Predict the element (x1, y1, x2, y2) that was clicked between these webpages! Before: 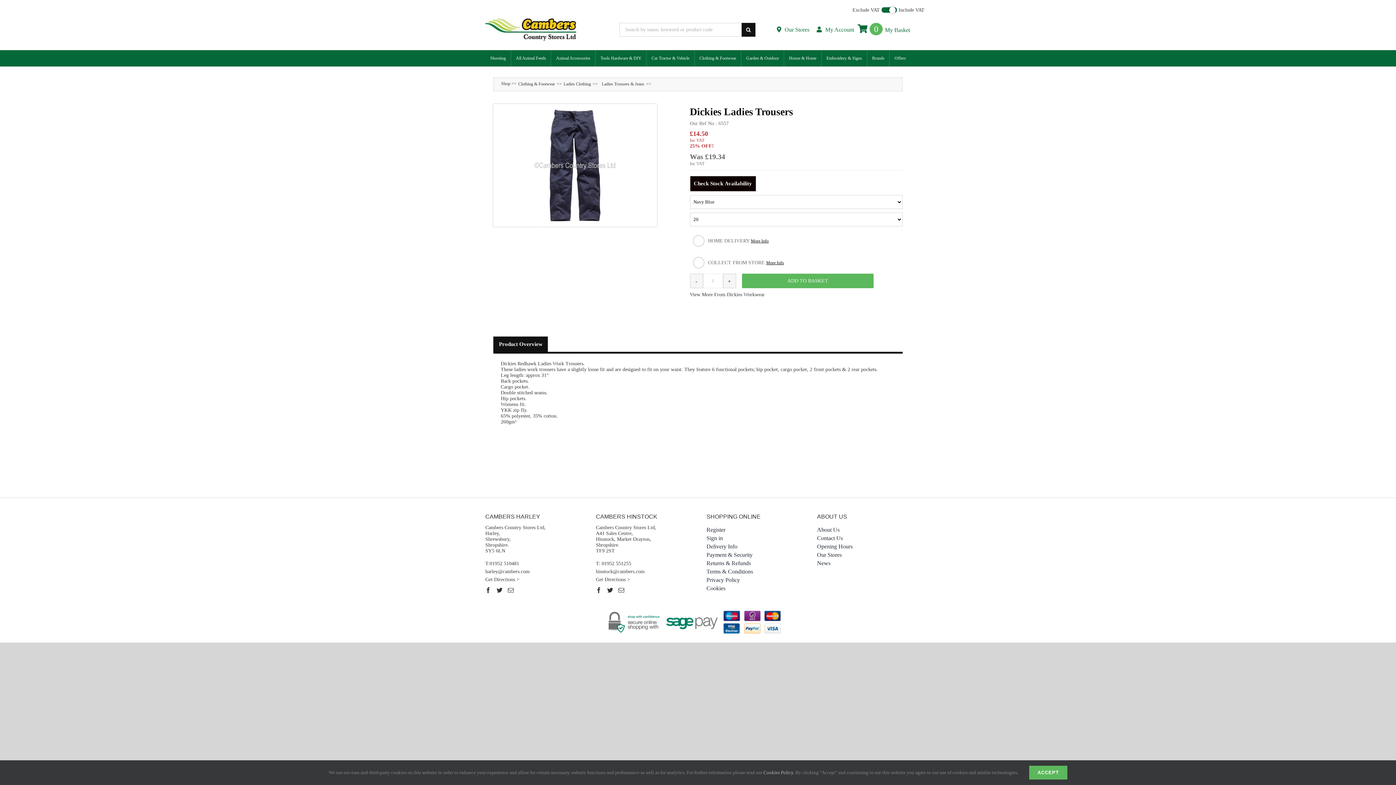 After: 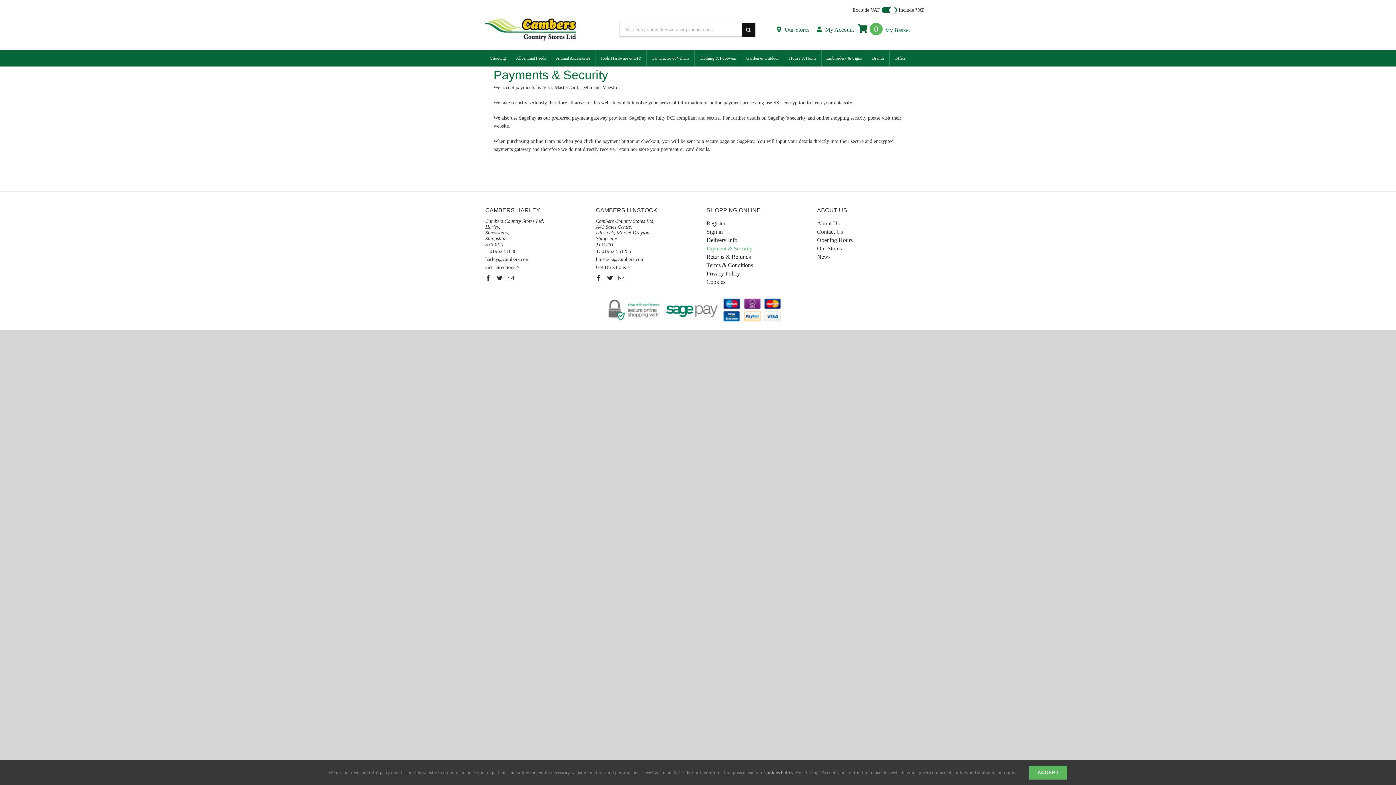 Action: bbox: (706, 550, 800, 558) label: Payment & Security